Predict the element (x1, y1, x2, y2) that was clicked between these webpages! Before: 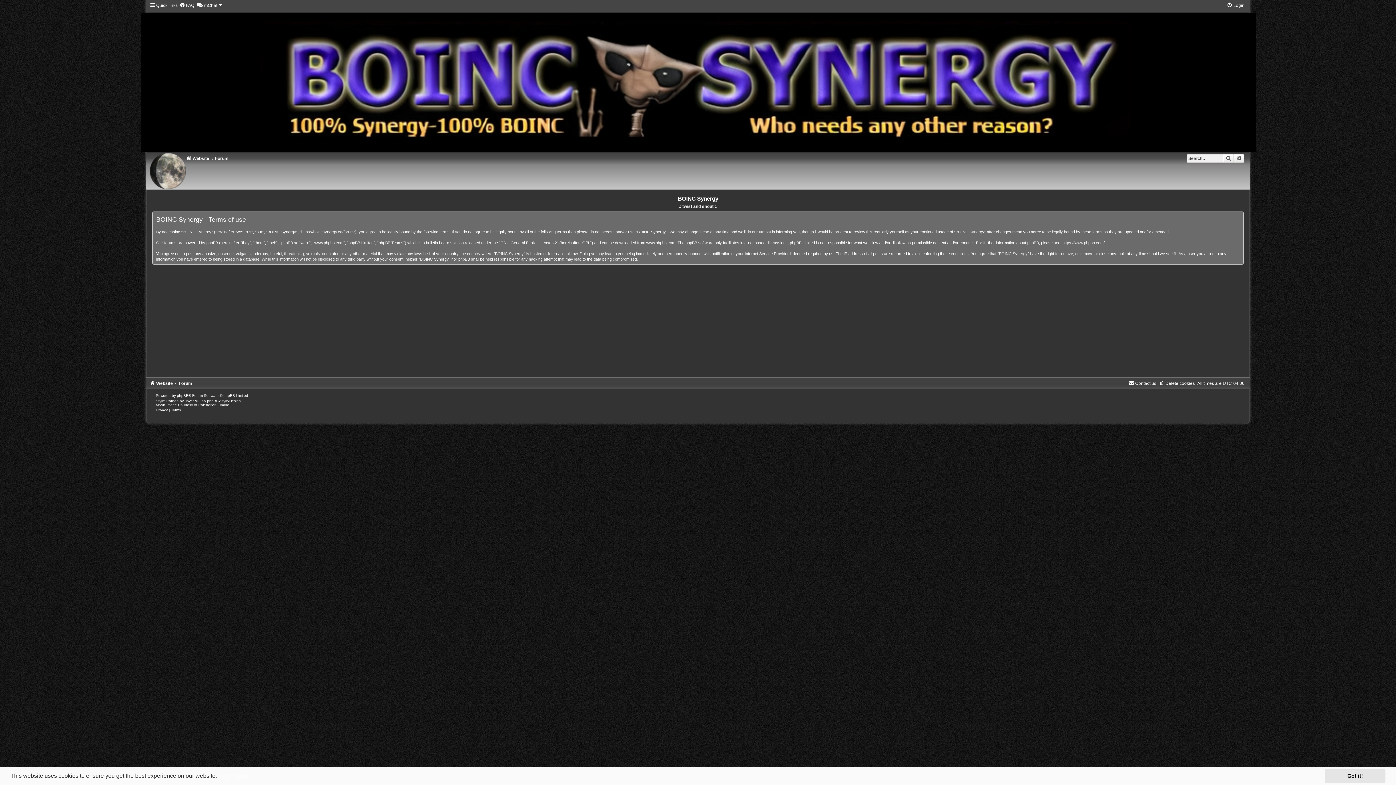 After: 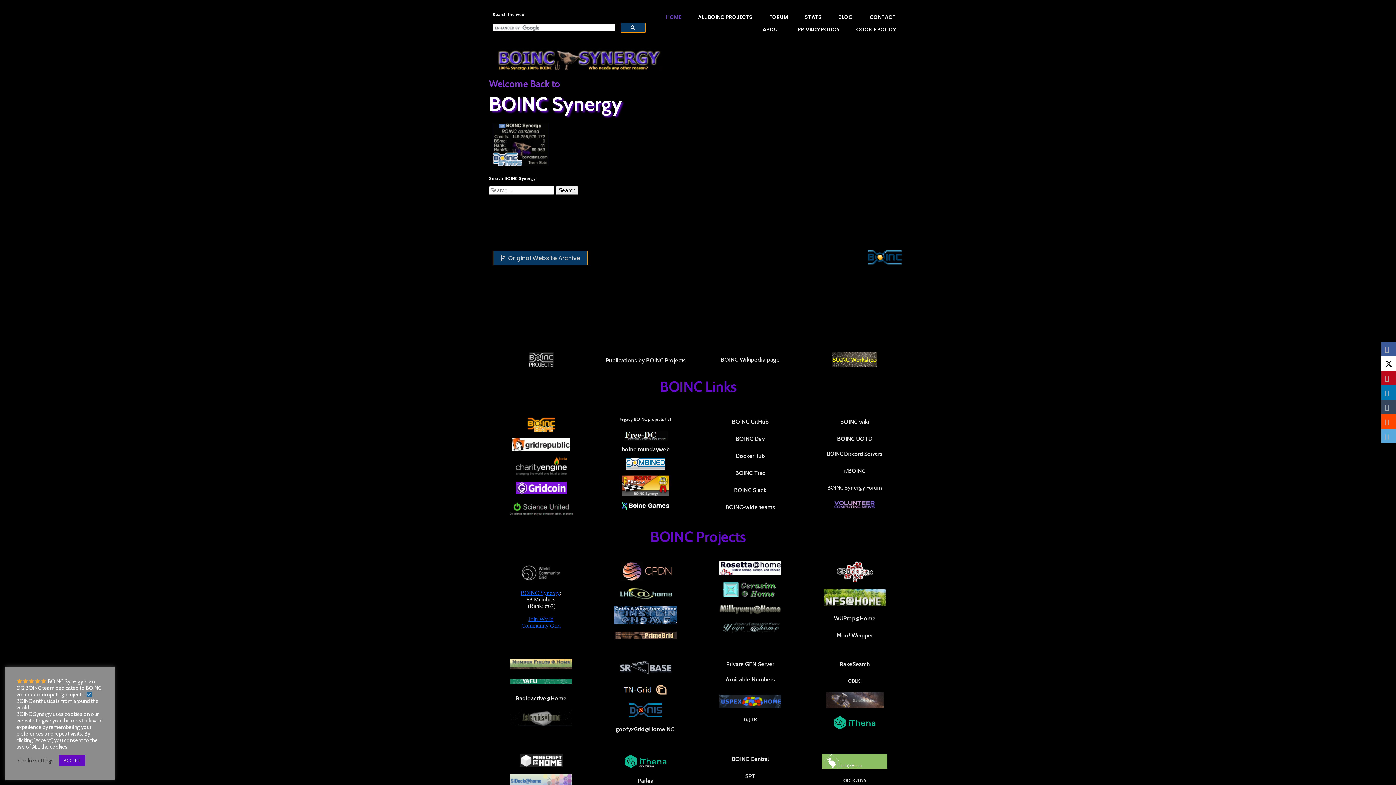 Action: label: Website bbox: (186, 156, 209, 161)